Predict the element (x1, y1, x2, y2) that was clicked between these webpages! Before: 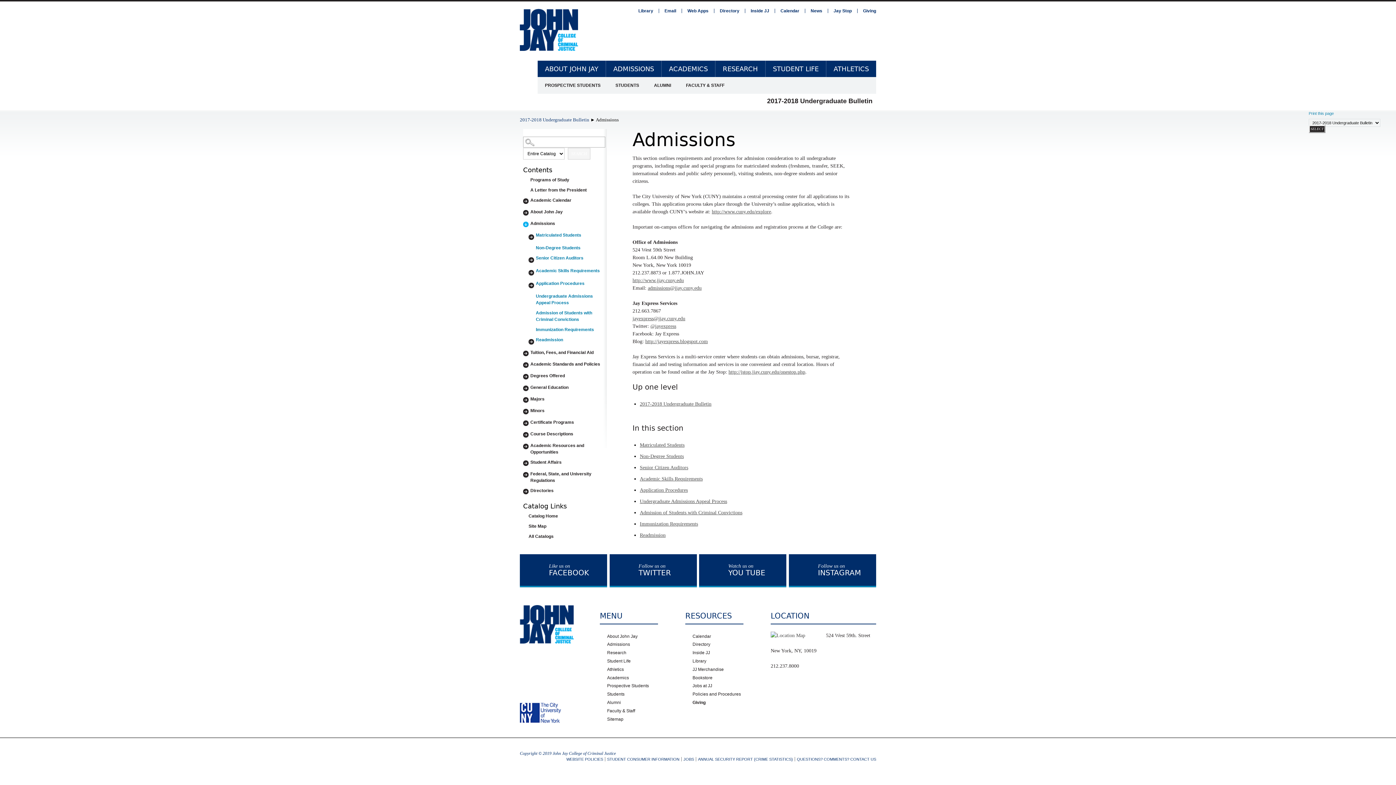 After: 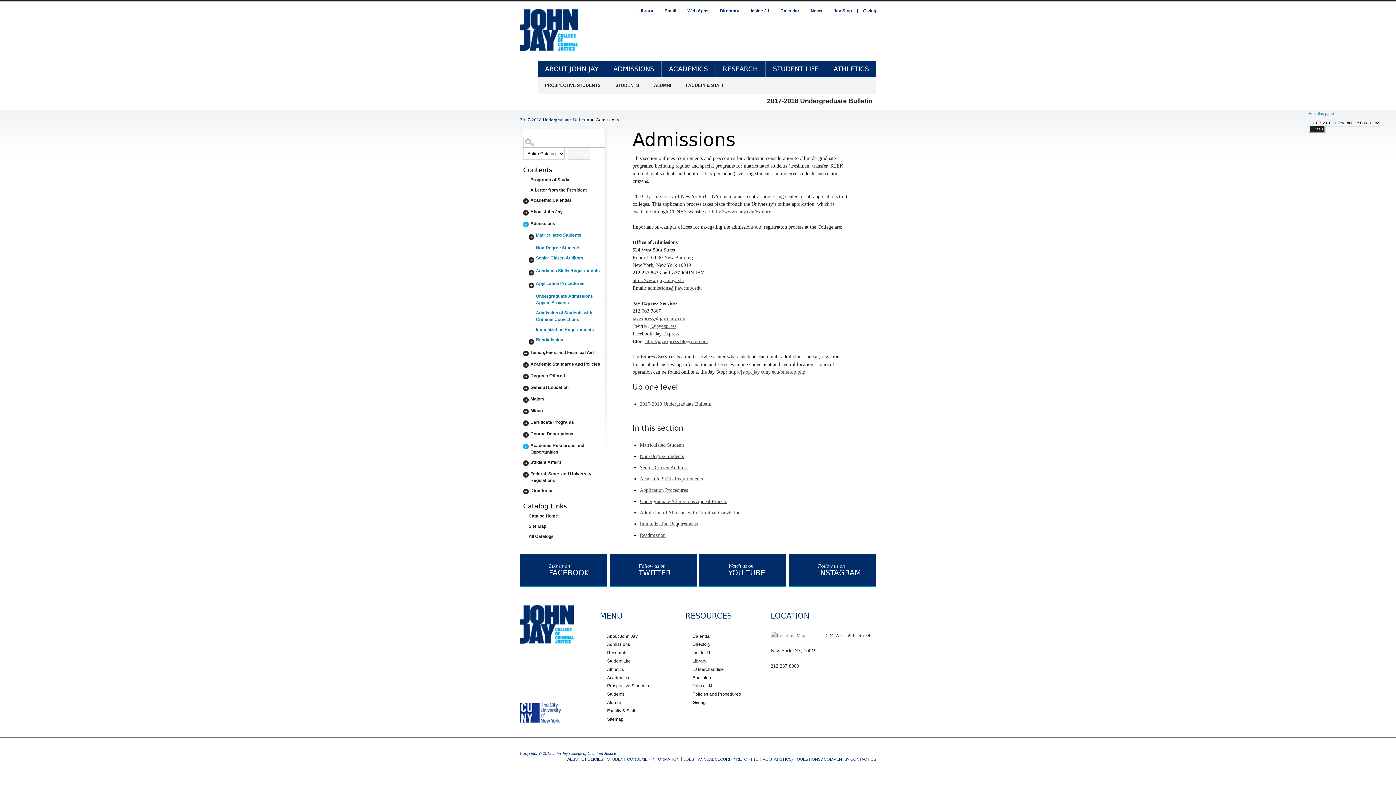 Action: label: Show More of Academic Resources and Opportunities bbox: (523, 440, 528, 452)